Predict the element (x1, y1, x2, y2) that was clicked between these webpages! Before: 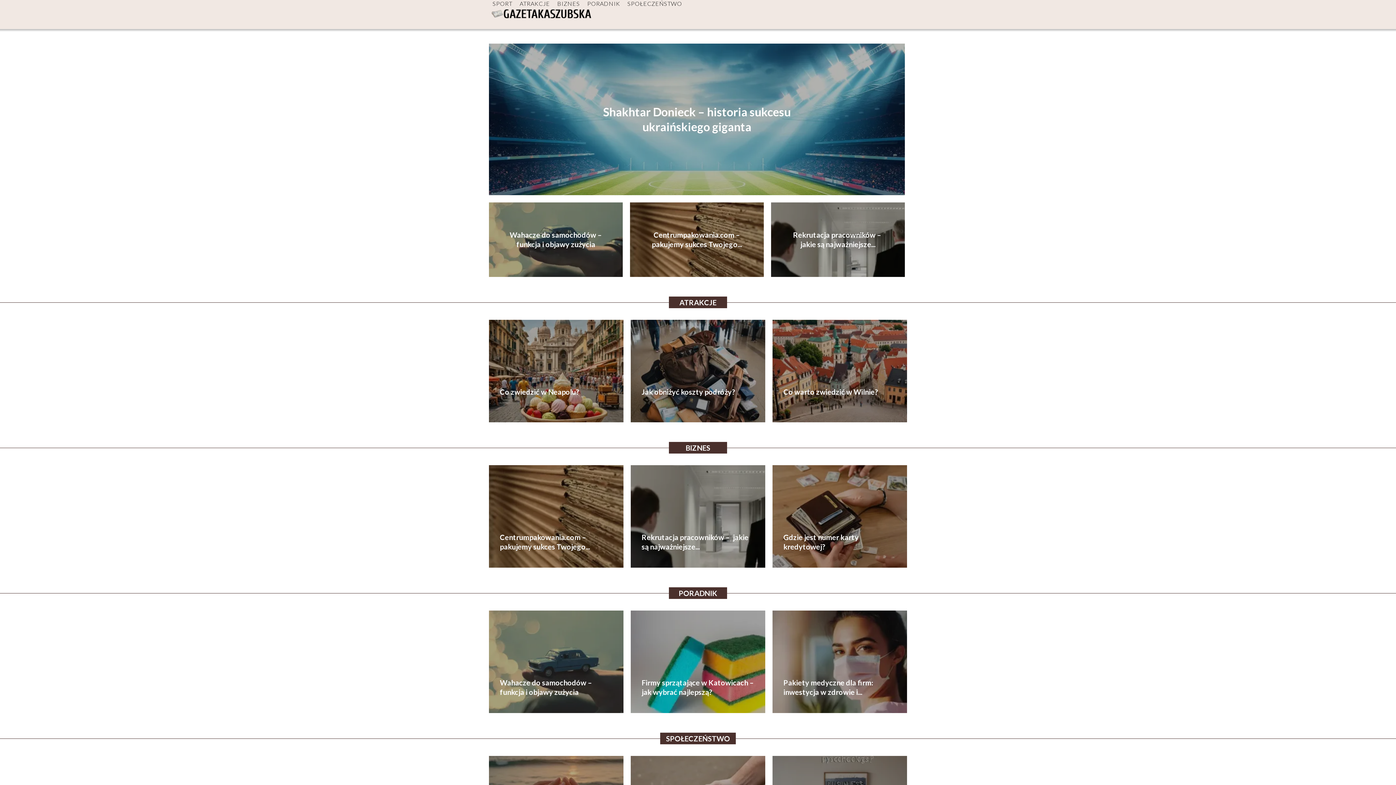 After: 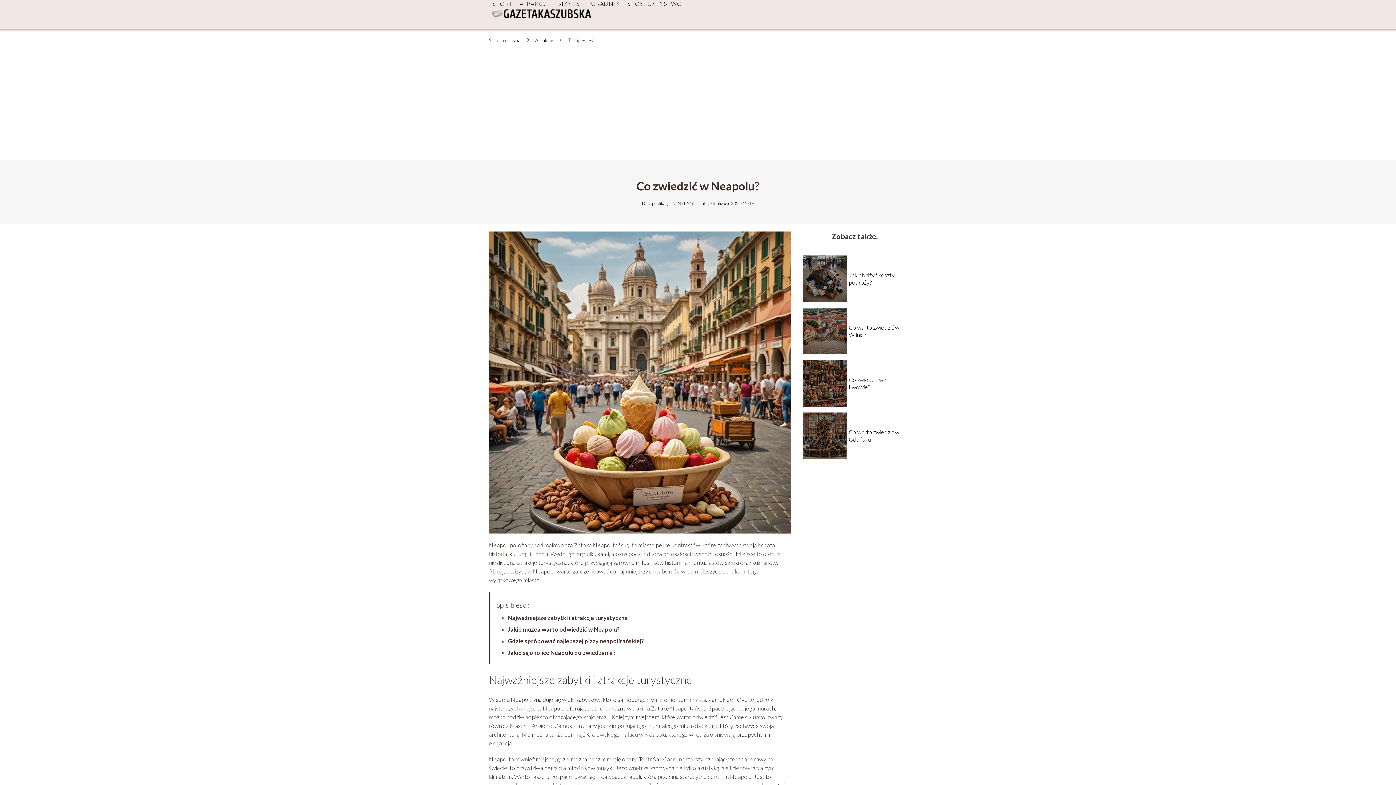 Action: bbox: (489, 320, 623, 422)